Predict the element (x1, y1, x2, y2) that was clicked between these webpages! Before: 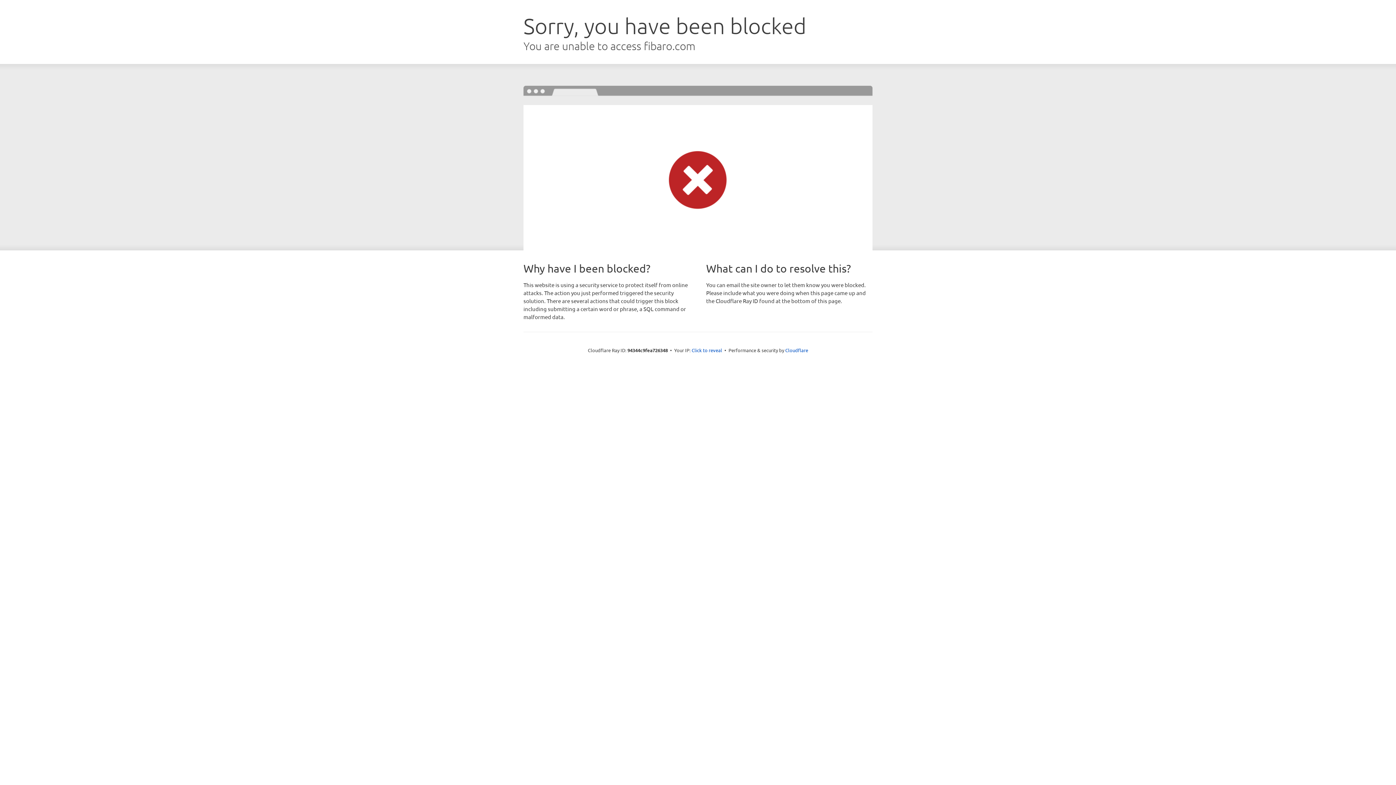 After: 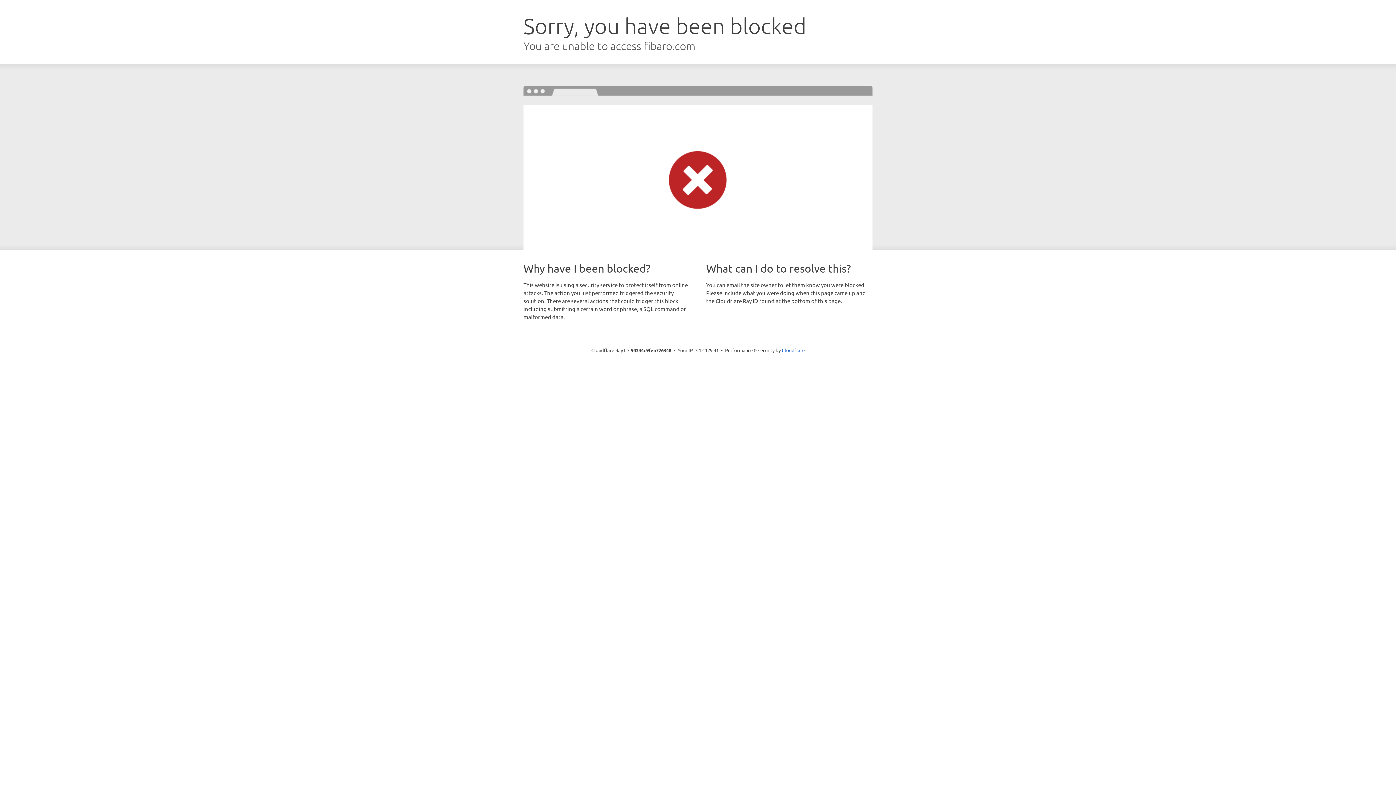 Action: bbox: (691, 346, 722, 353) label: Click to reveal